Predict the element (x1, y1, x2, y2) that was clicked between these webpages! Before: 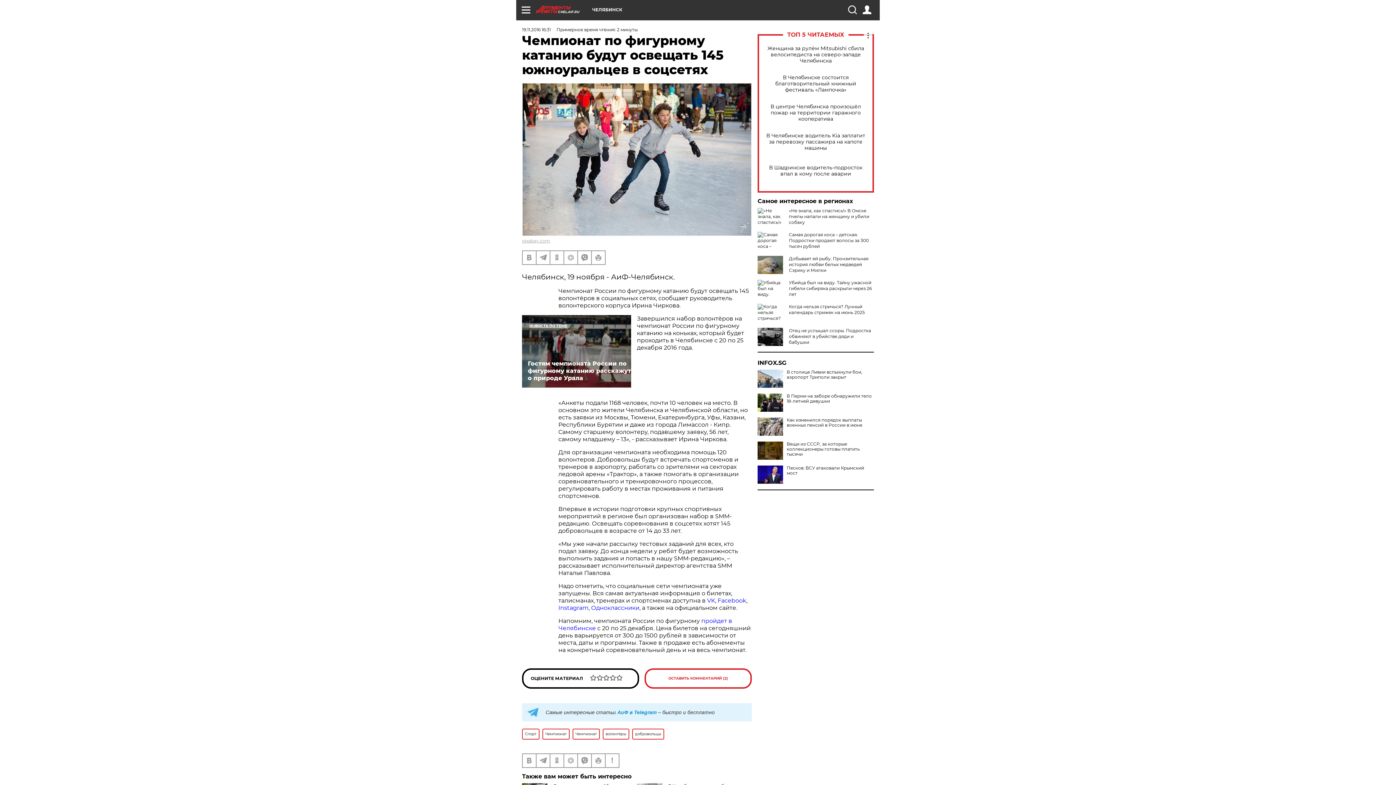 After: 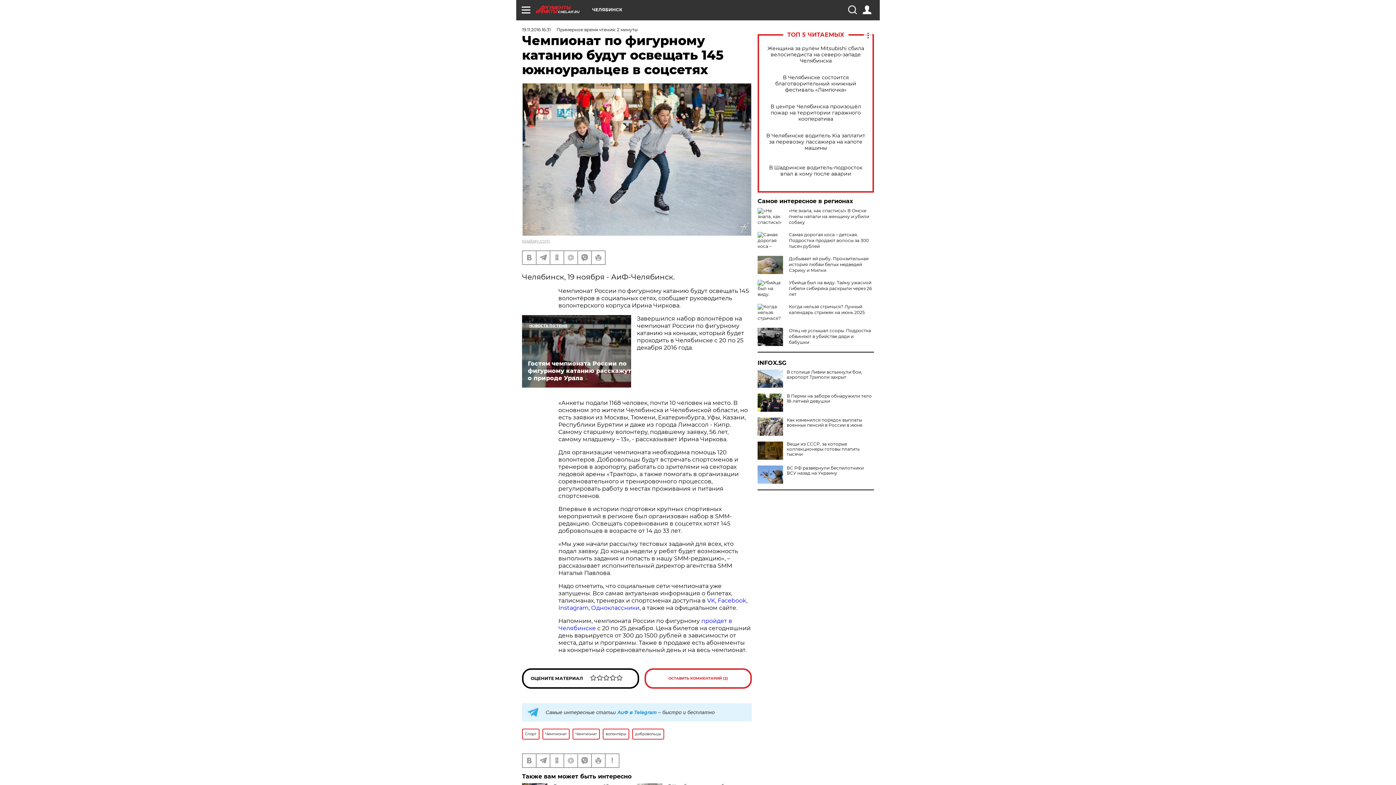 Action: bbox: (757, 465, 783, 484)